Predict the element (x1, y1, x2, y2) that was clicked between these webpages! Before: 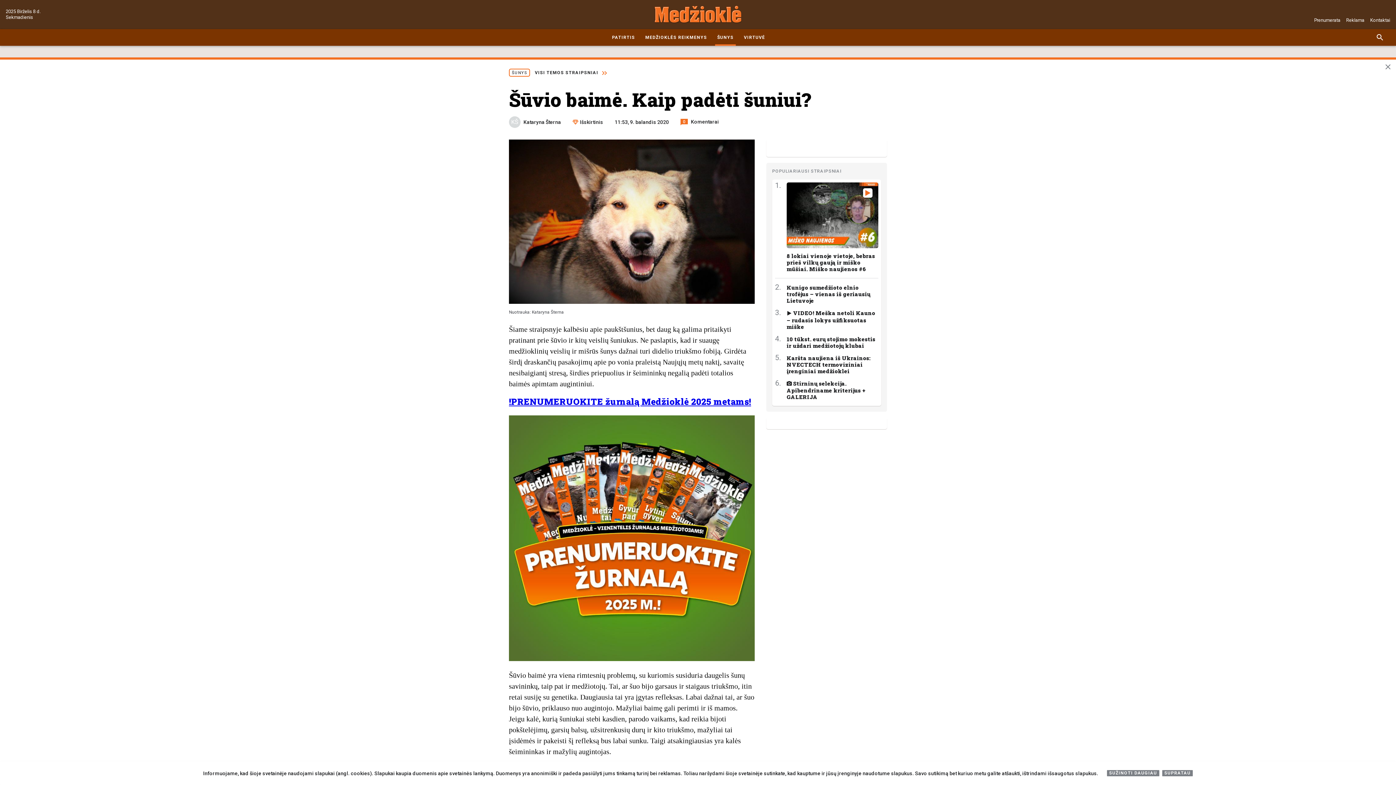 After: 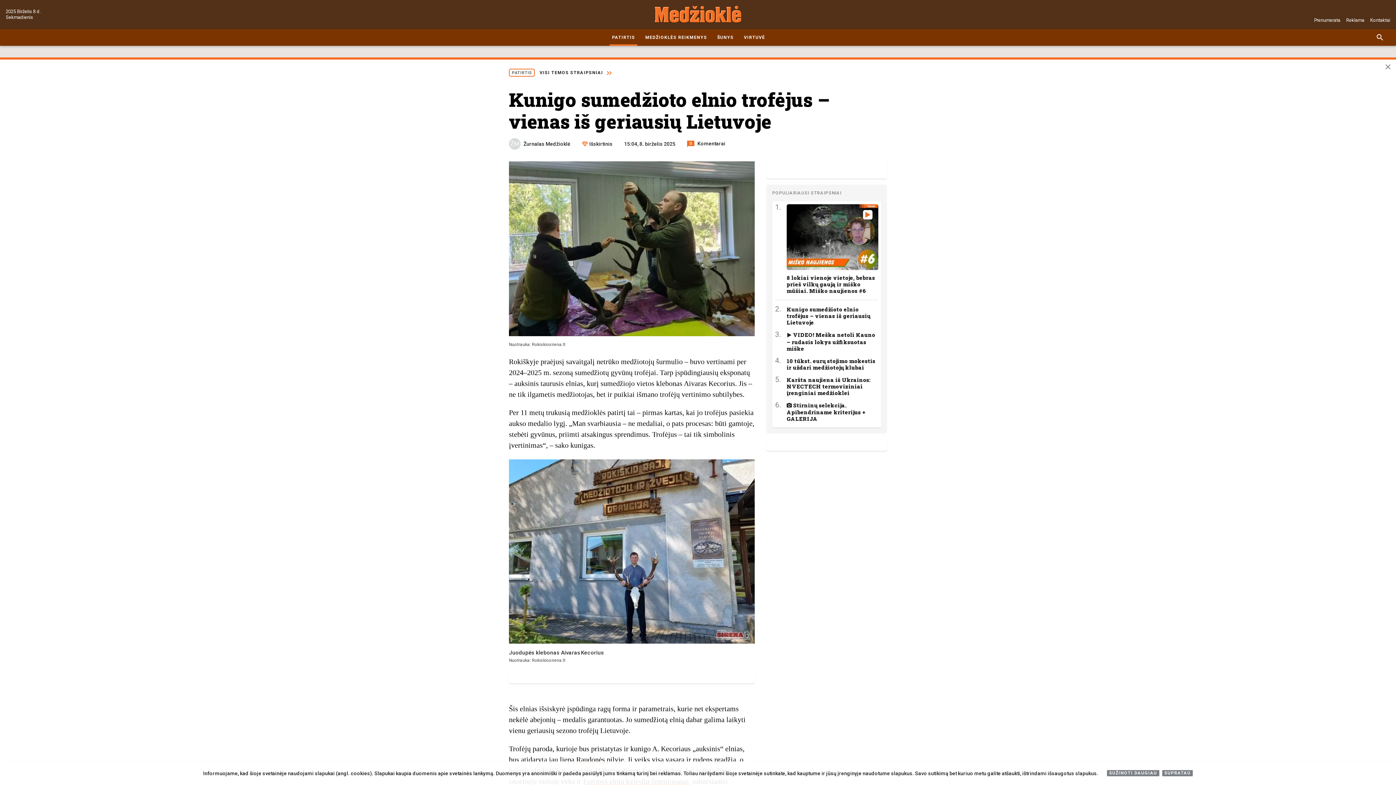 Action: label: Kunigo sumedžioto elnio trofėjus – vienas iš geriausių Lietuvoje bbox: (775, 284, 878, 304)